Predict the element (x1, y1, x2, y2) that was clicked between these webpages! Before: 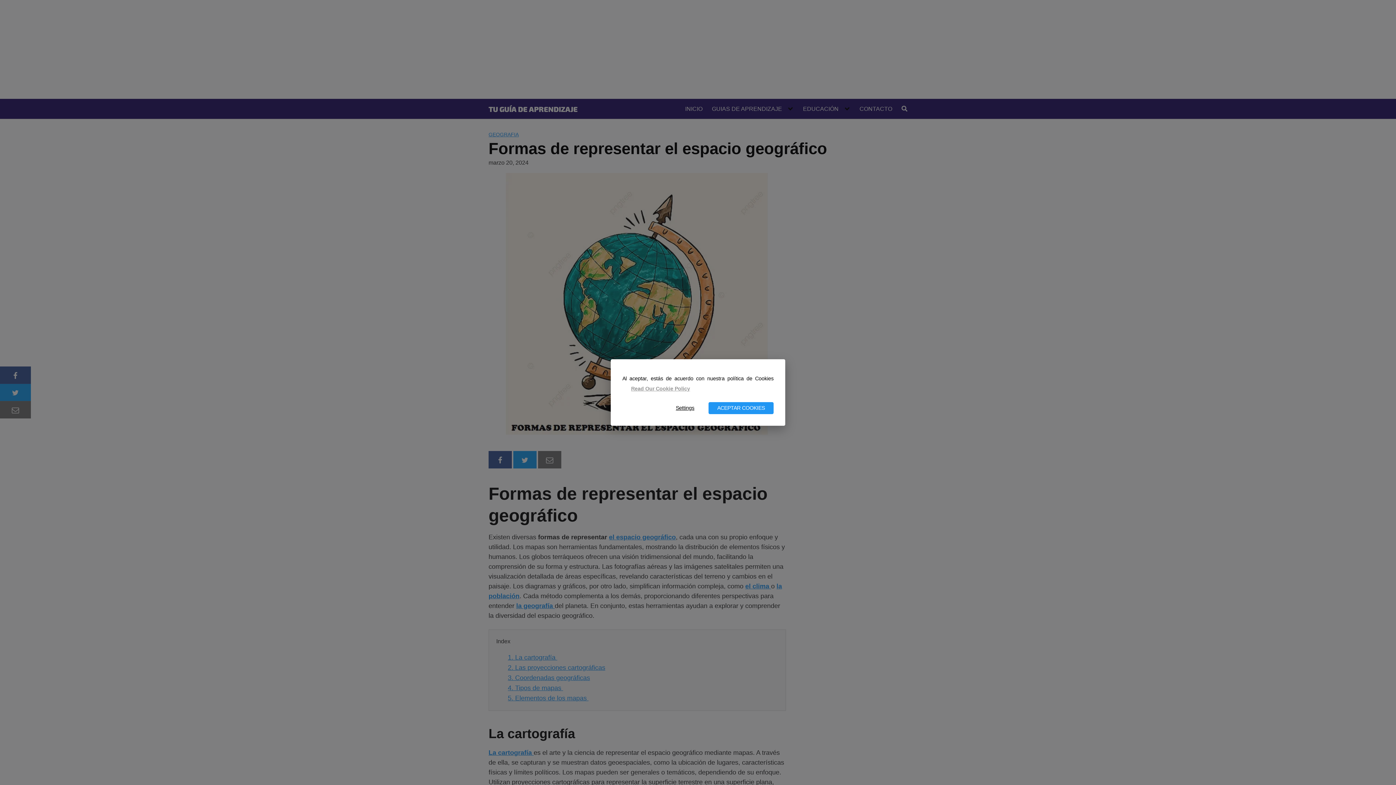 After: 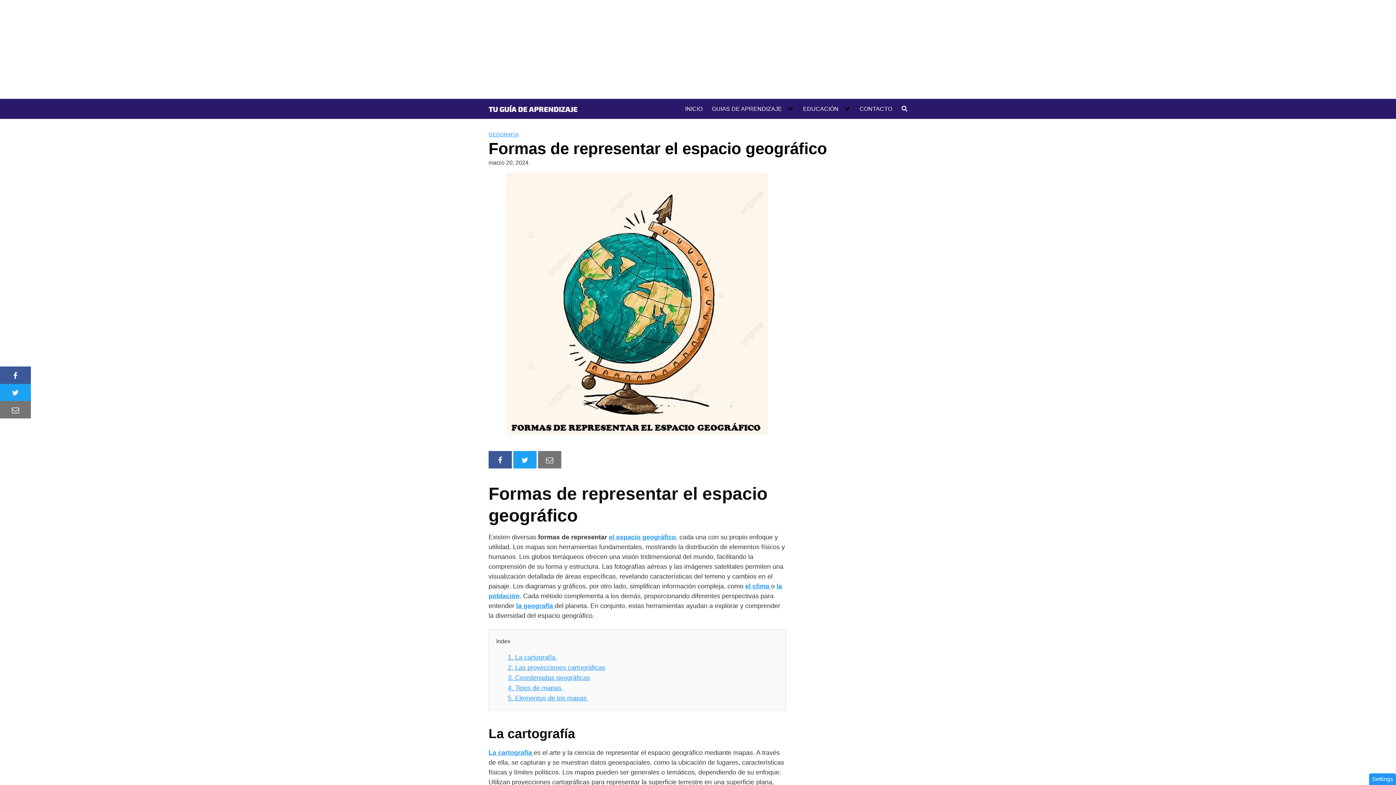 Action: label: ACEPTAR COOKIES bbox: (708, 402, 773, 414)